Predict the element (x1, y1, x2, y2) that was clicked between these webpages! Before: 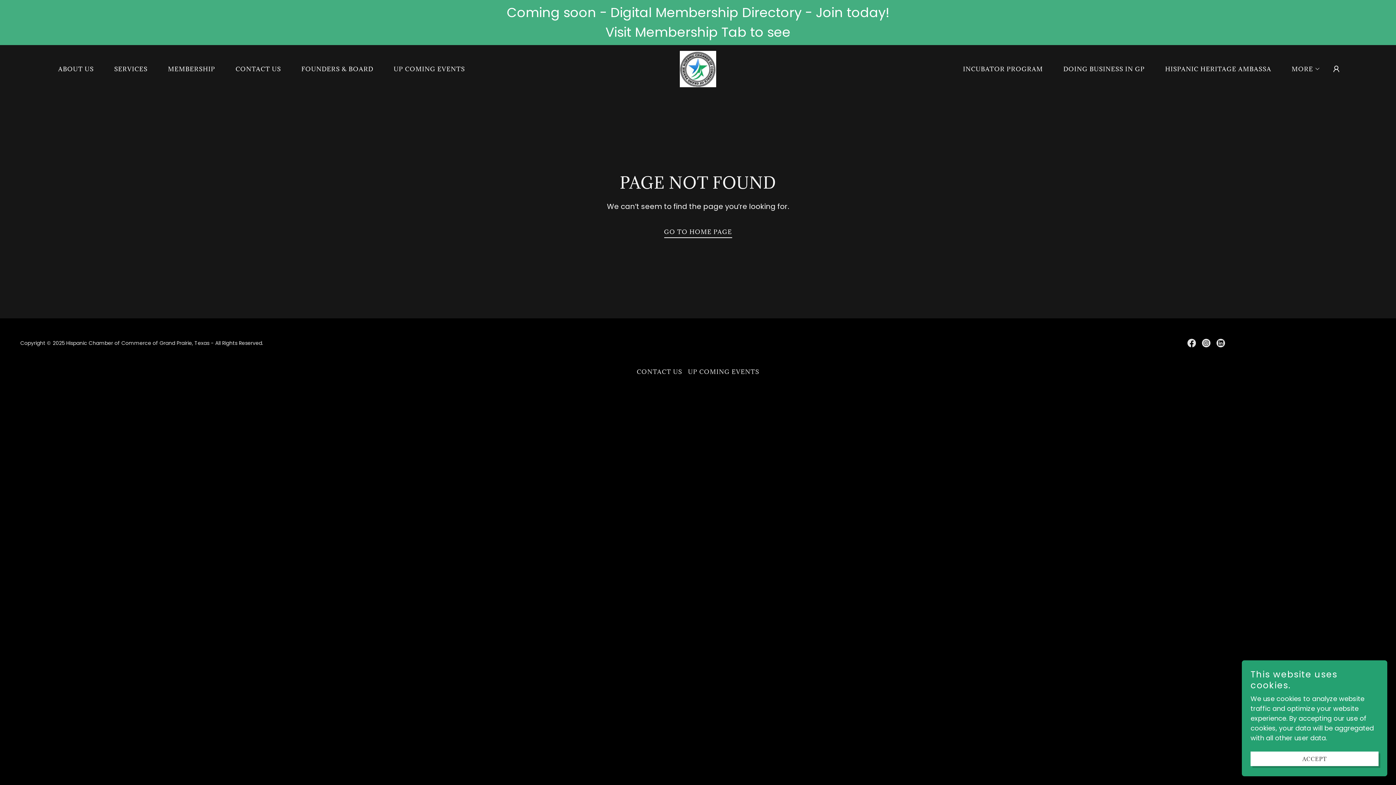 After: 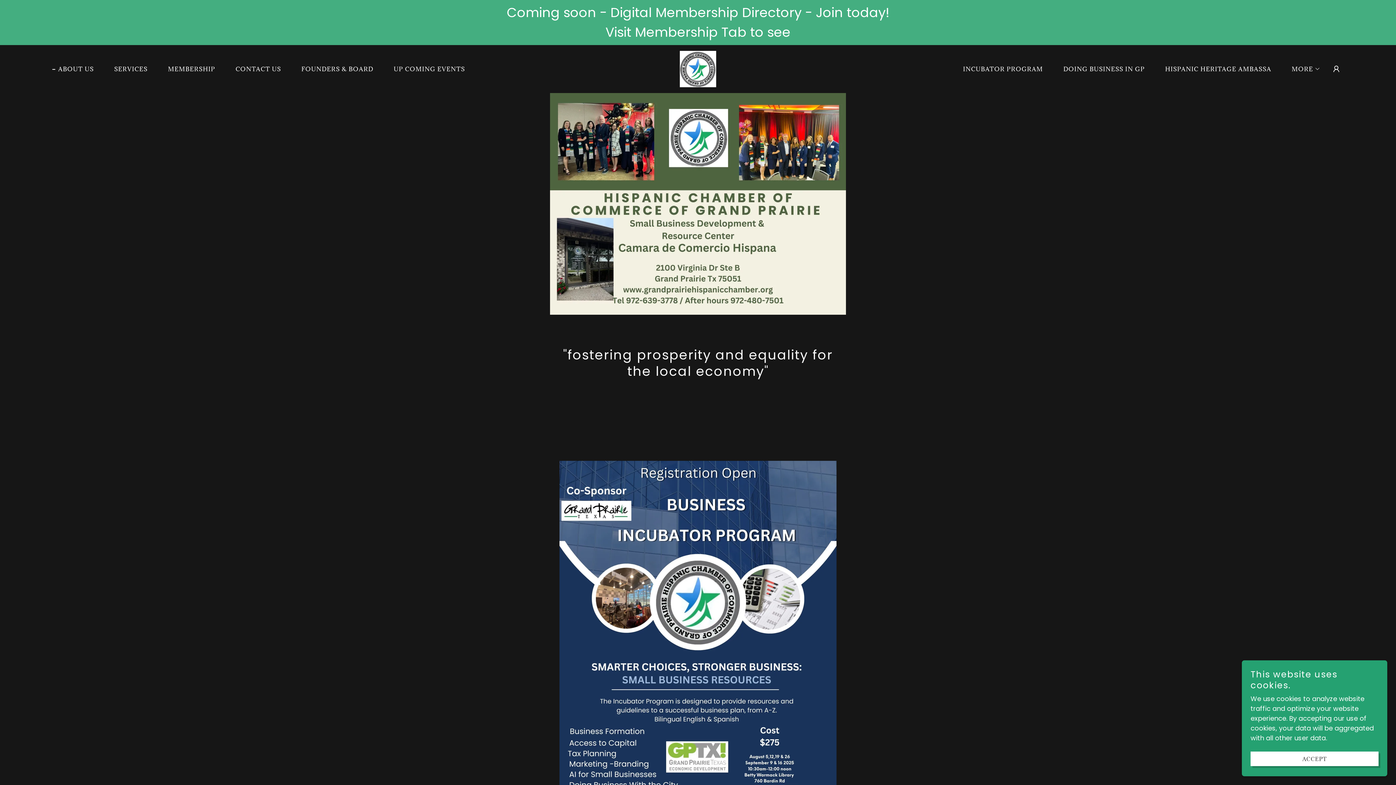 Action: label: ABOUT US bbox: (50, 62, 96, 75)